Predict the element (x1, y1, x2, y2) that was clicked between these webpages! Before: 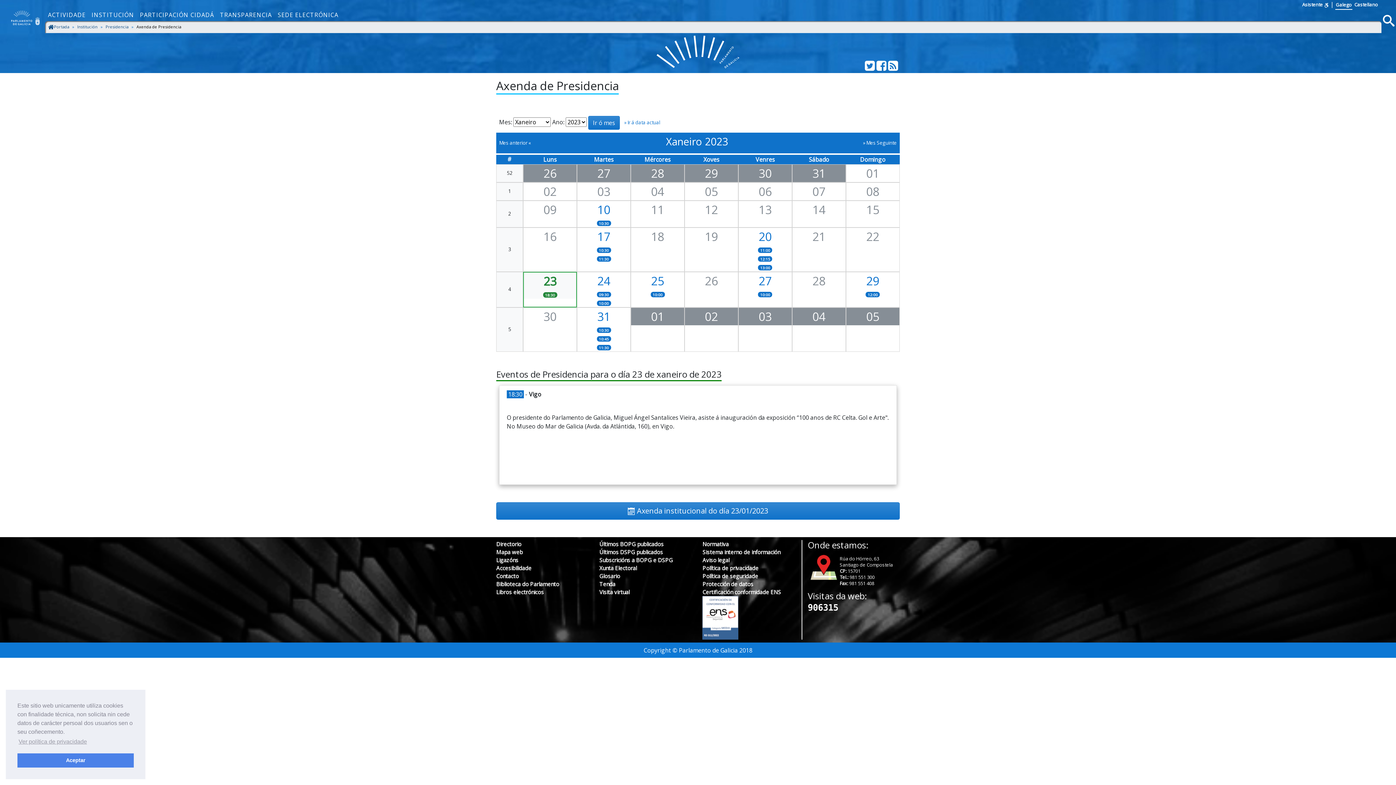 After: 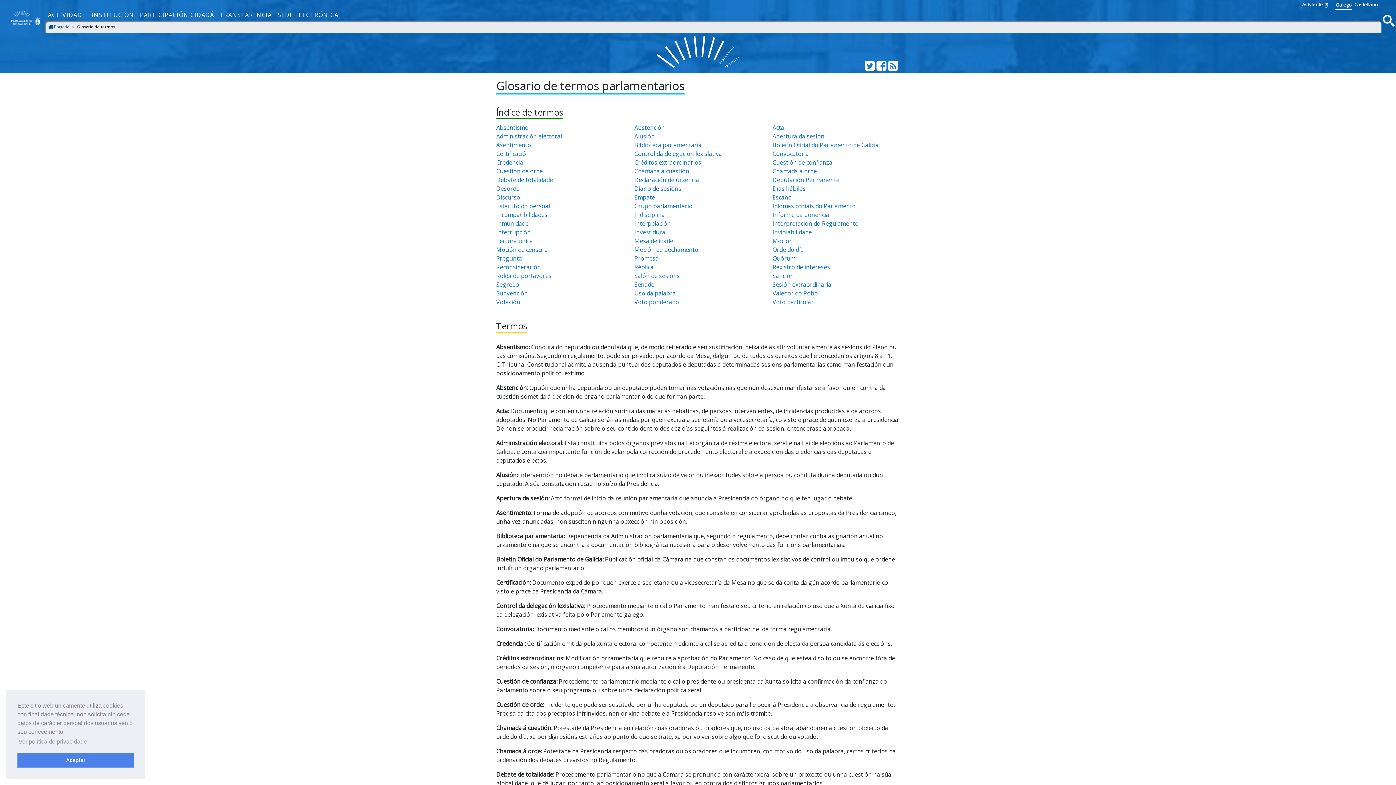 Action: bbox: (599, 572, 620, 579) label: Glosario